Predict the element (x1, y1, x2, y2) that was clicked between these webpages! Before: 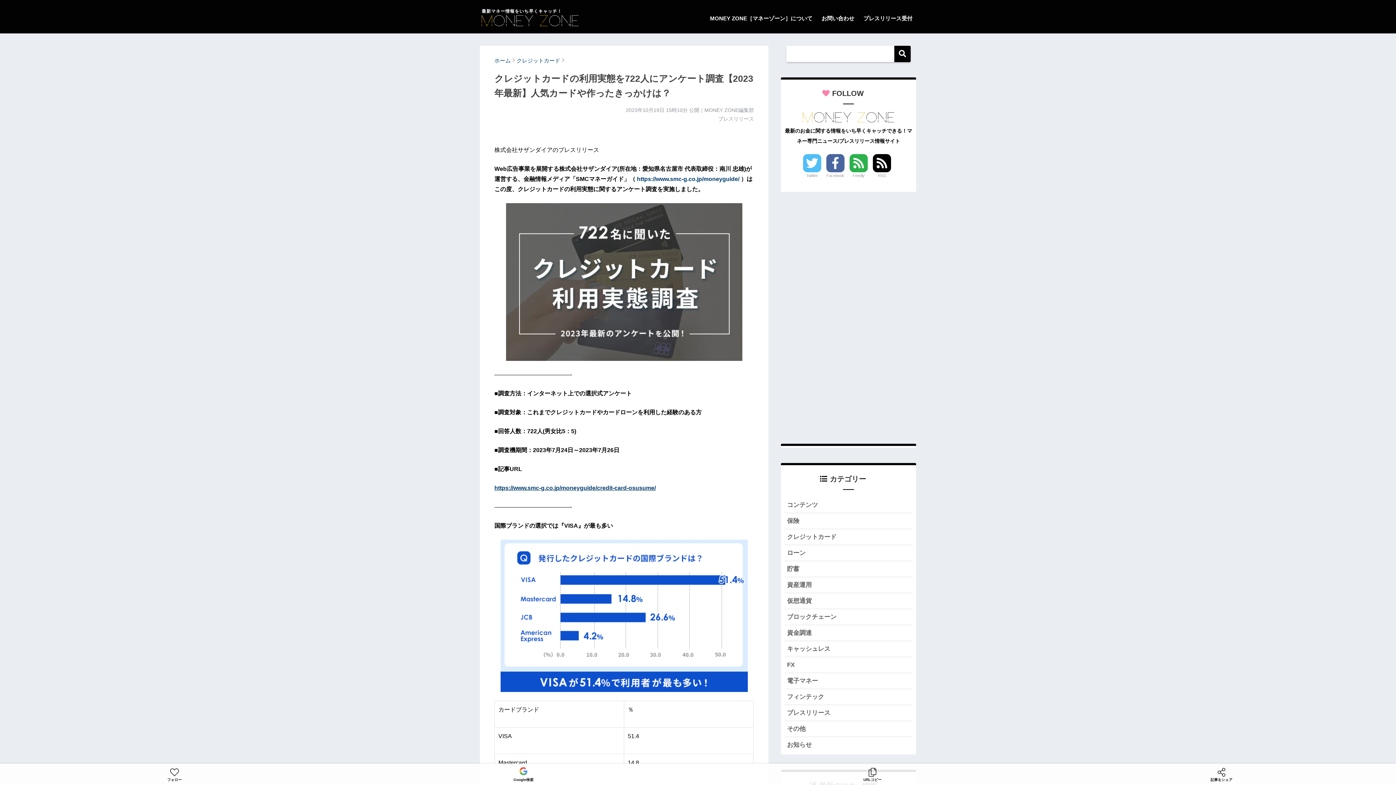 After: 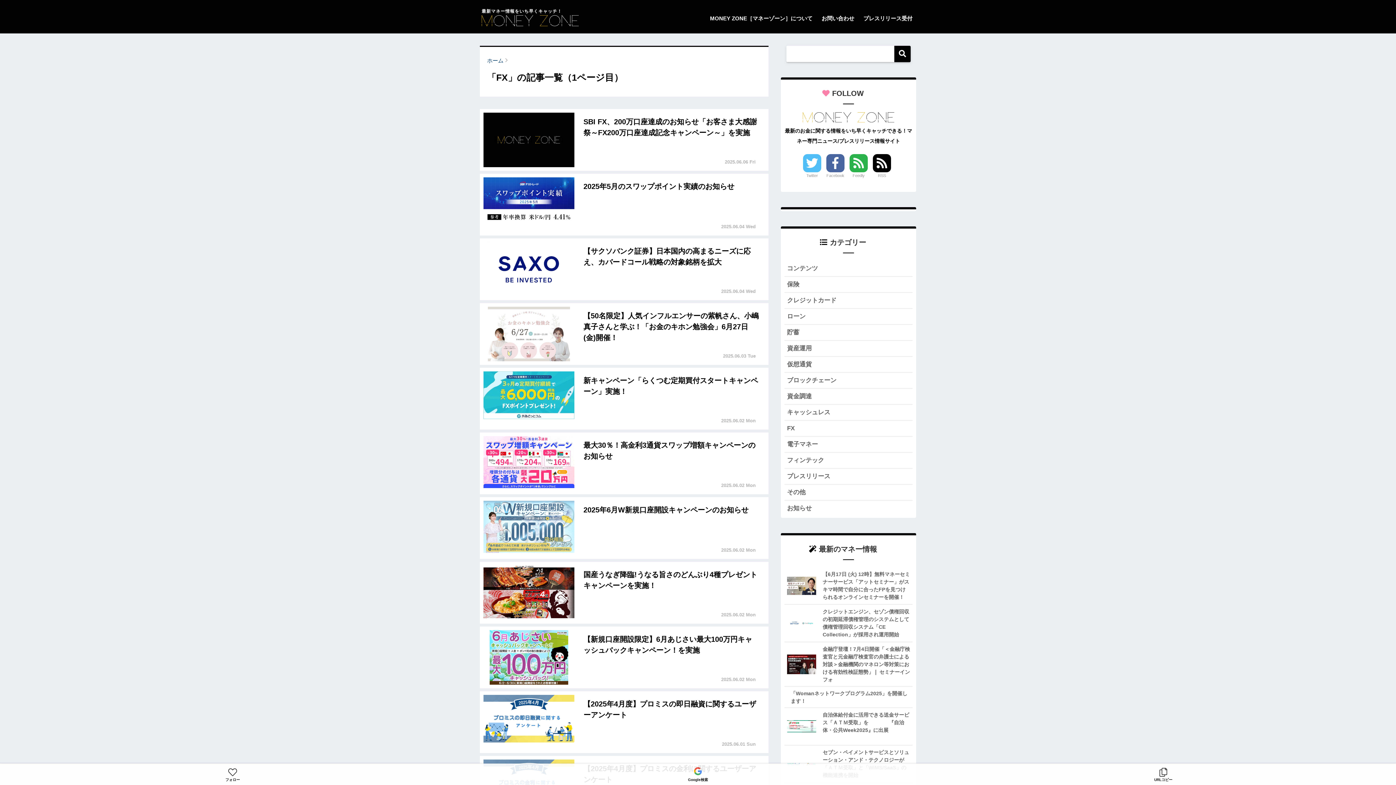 Action: bbox: (784, 657, 912, 673) label: FX